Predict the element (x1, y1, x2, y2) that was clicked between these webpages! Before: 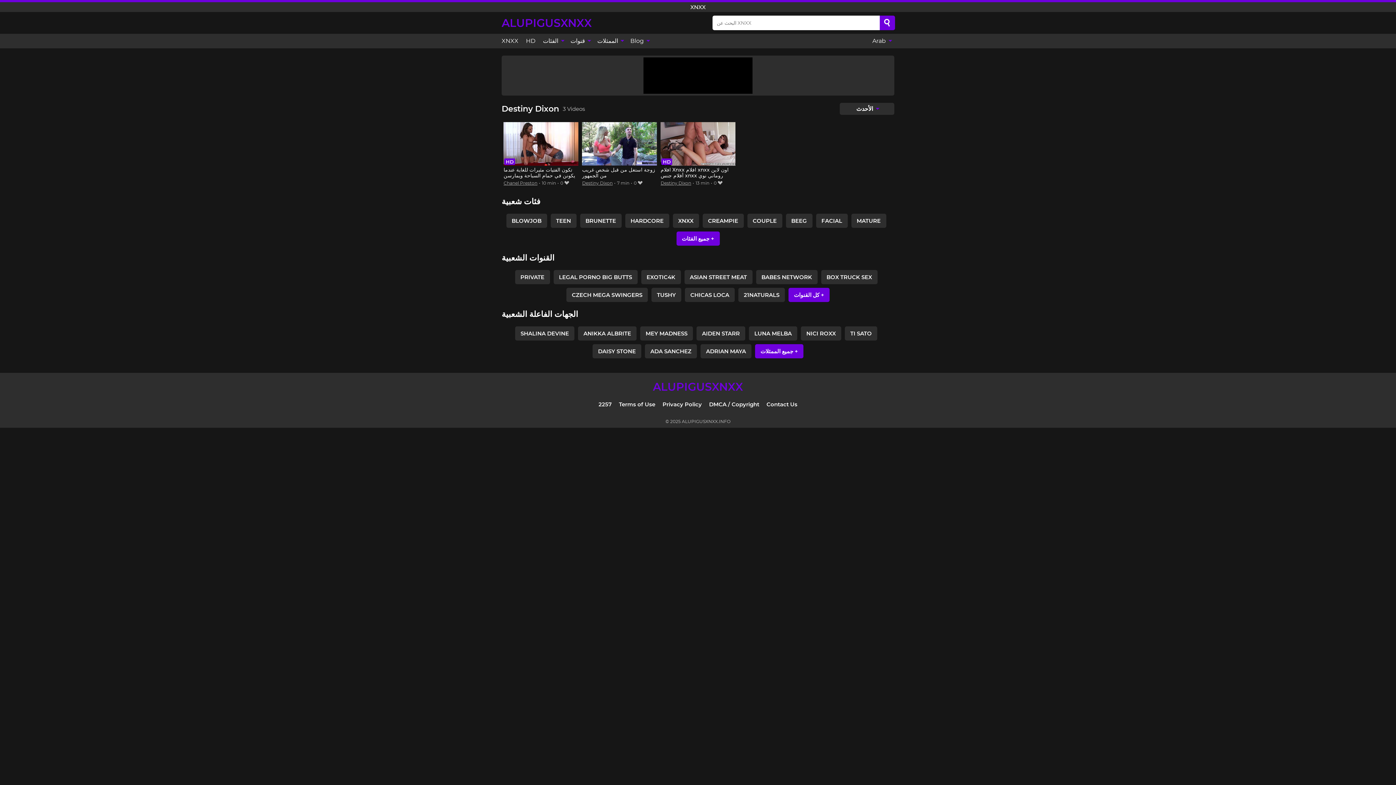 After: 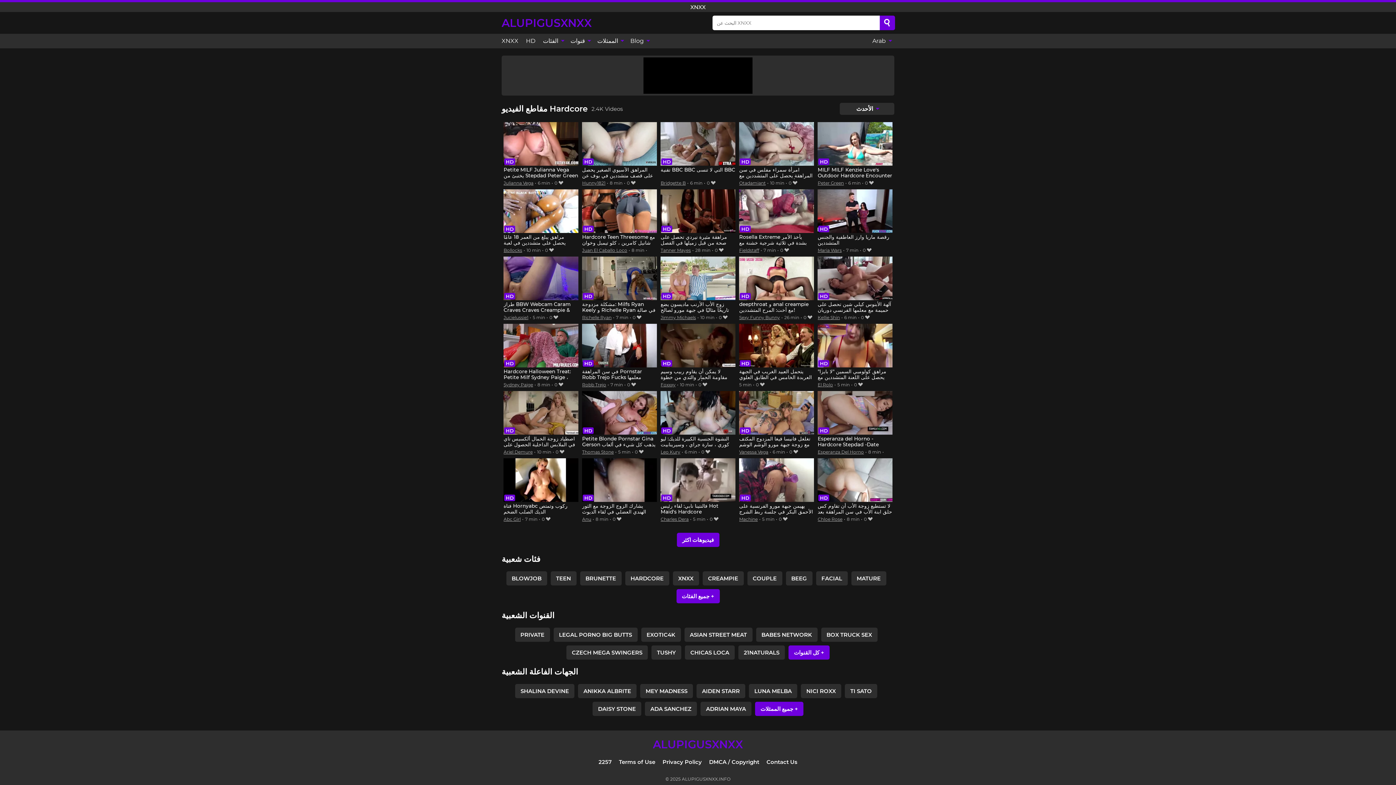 Action: bbox: (625, 213, 669, 227) label: HARDCORE